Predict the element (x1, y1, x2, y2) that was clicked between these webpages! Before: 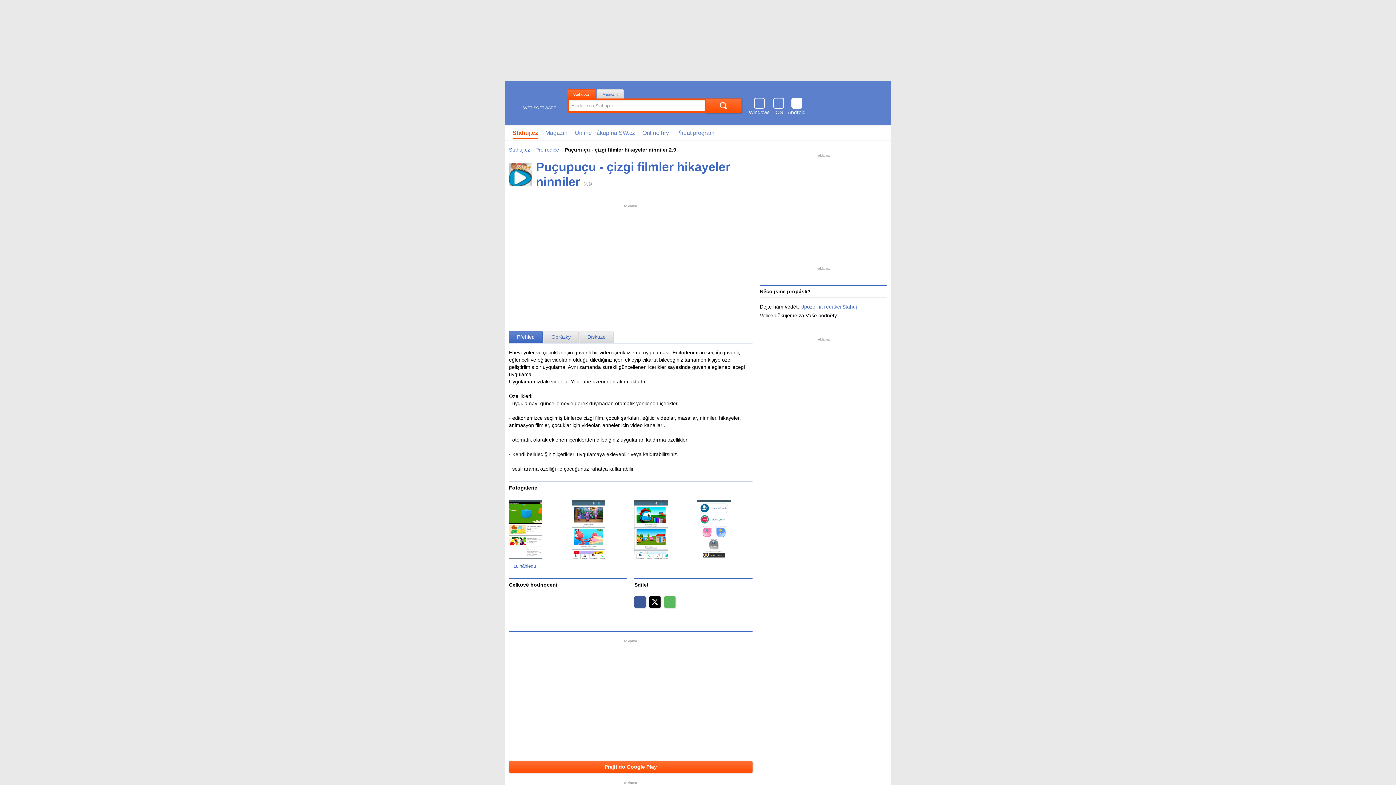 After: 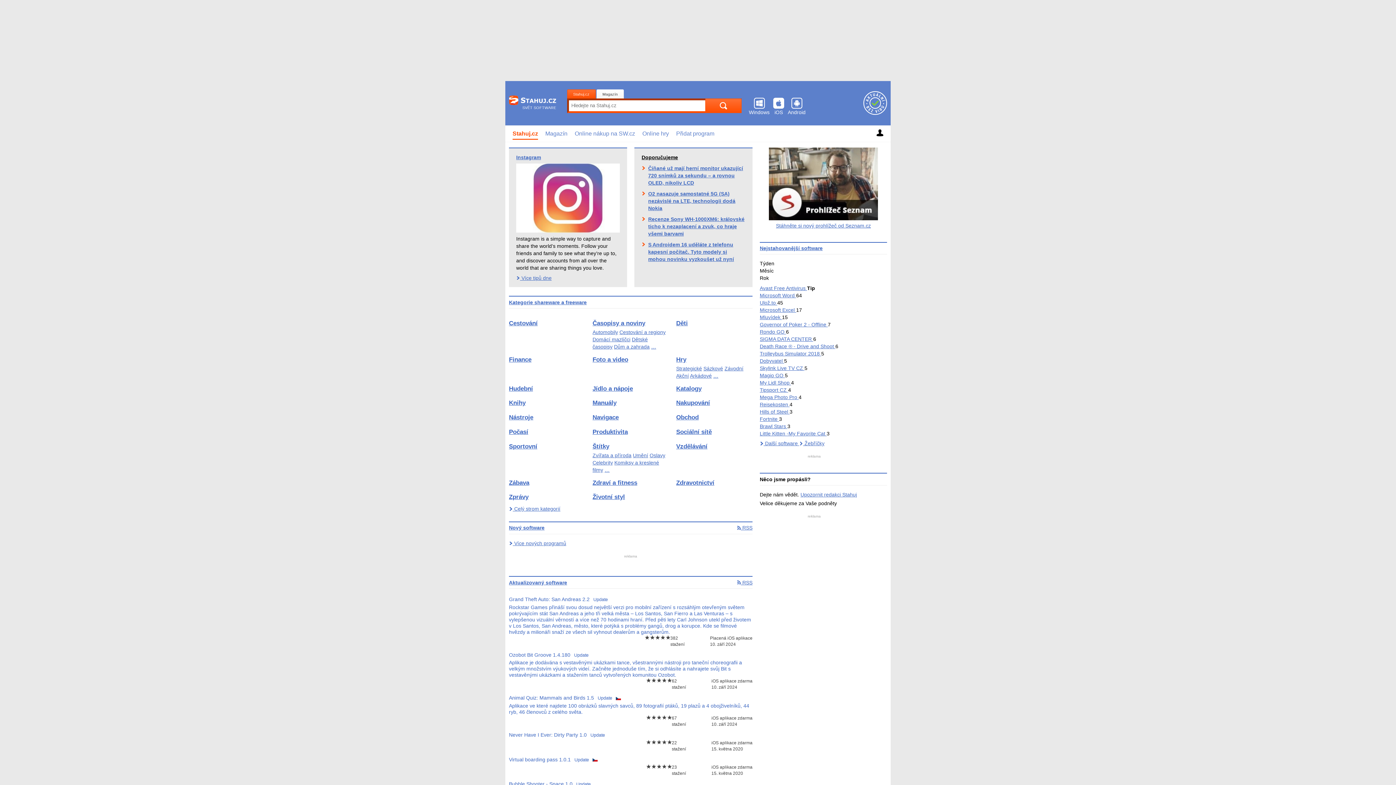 Action: bbox: (773, 97, 784, 115) label: iOS